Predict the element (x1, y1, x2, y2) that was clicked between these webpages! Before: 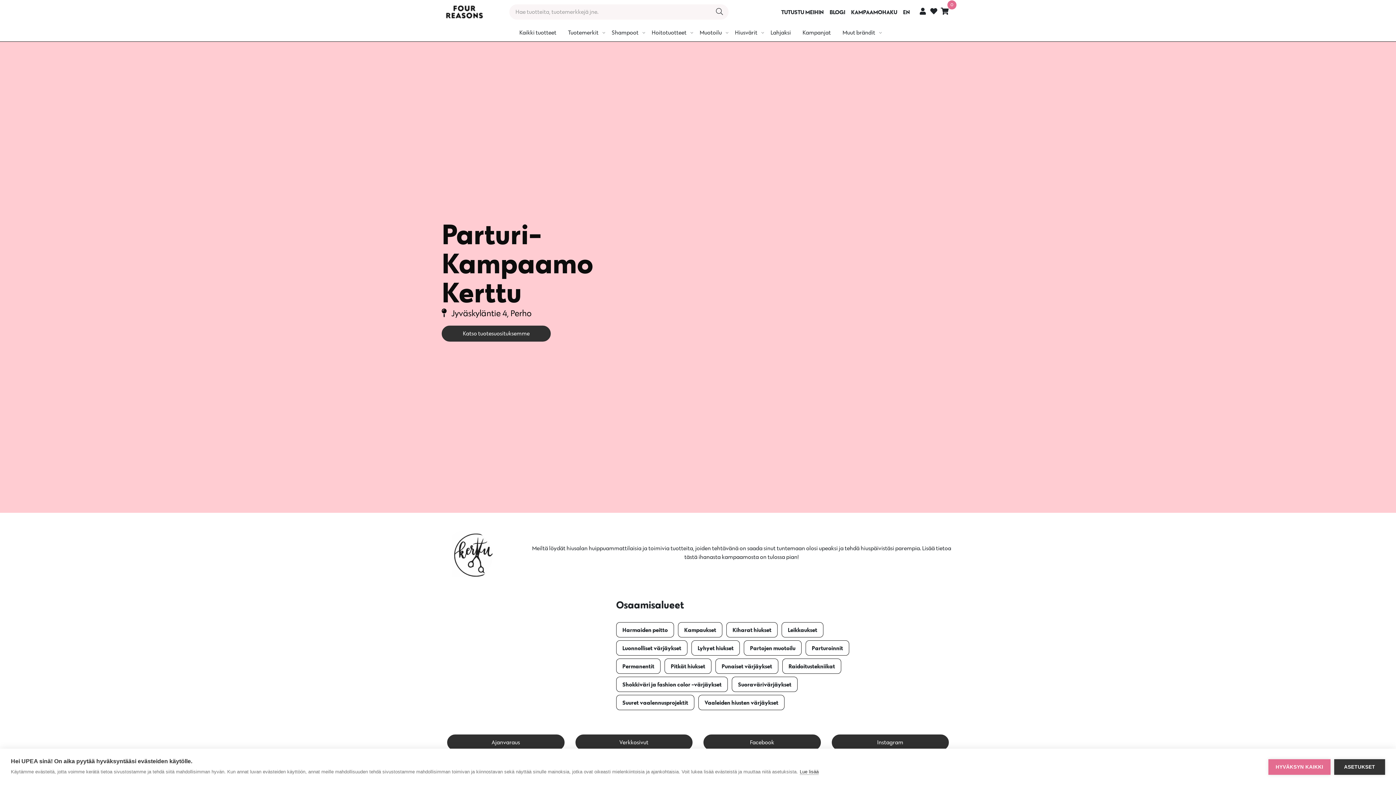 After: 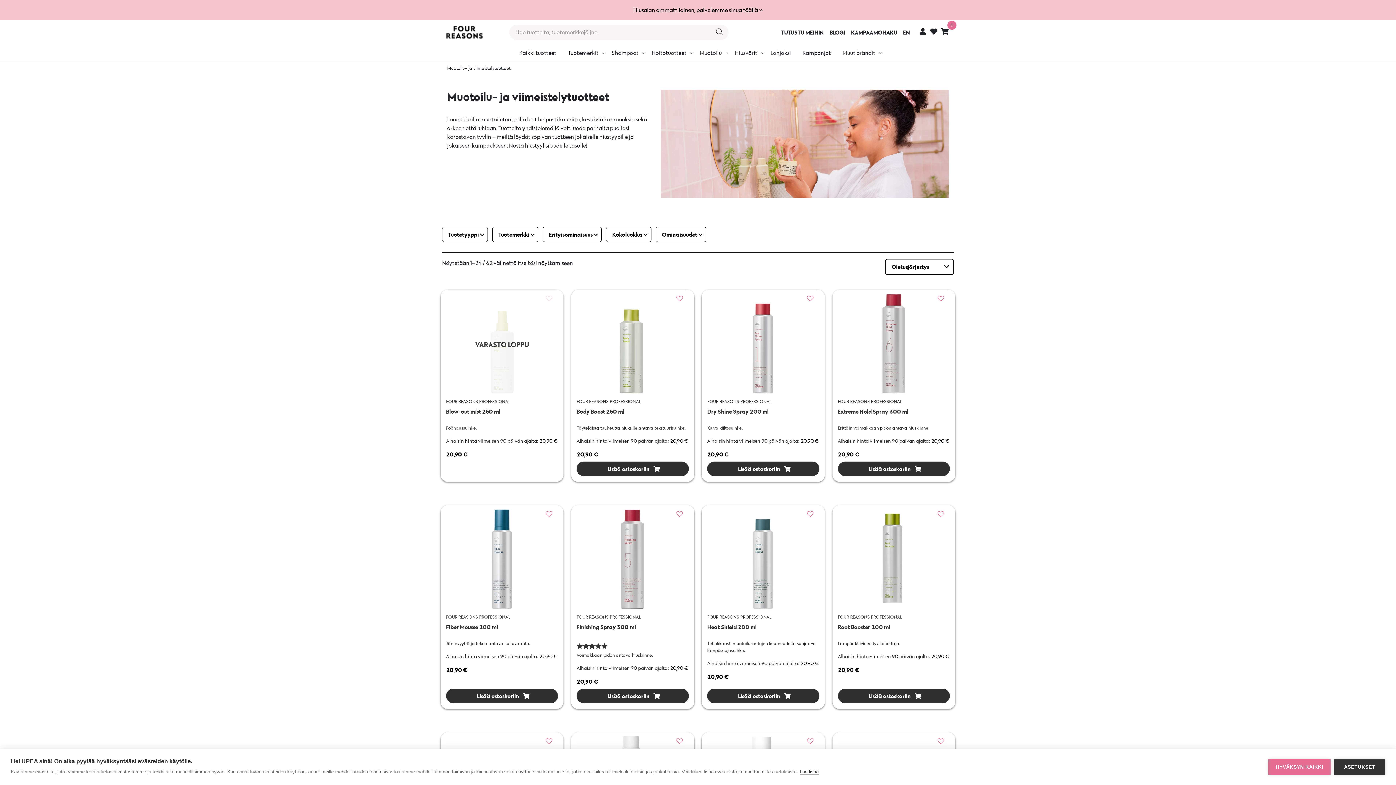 Action: label: Muotoilu bbox: (699, 29, 722, 37)